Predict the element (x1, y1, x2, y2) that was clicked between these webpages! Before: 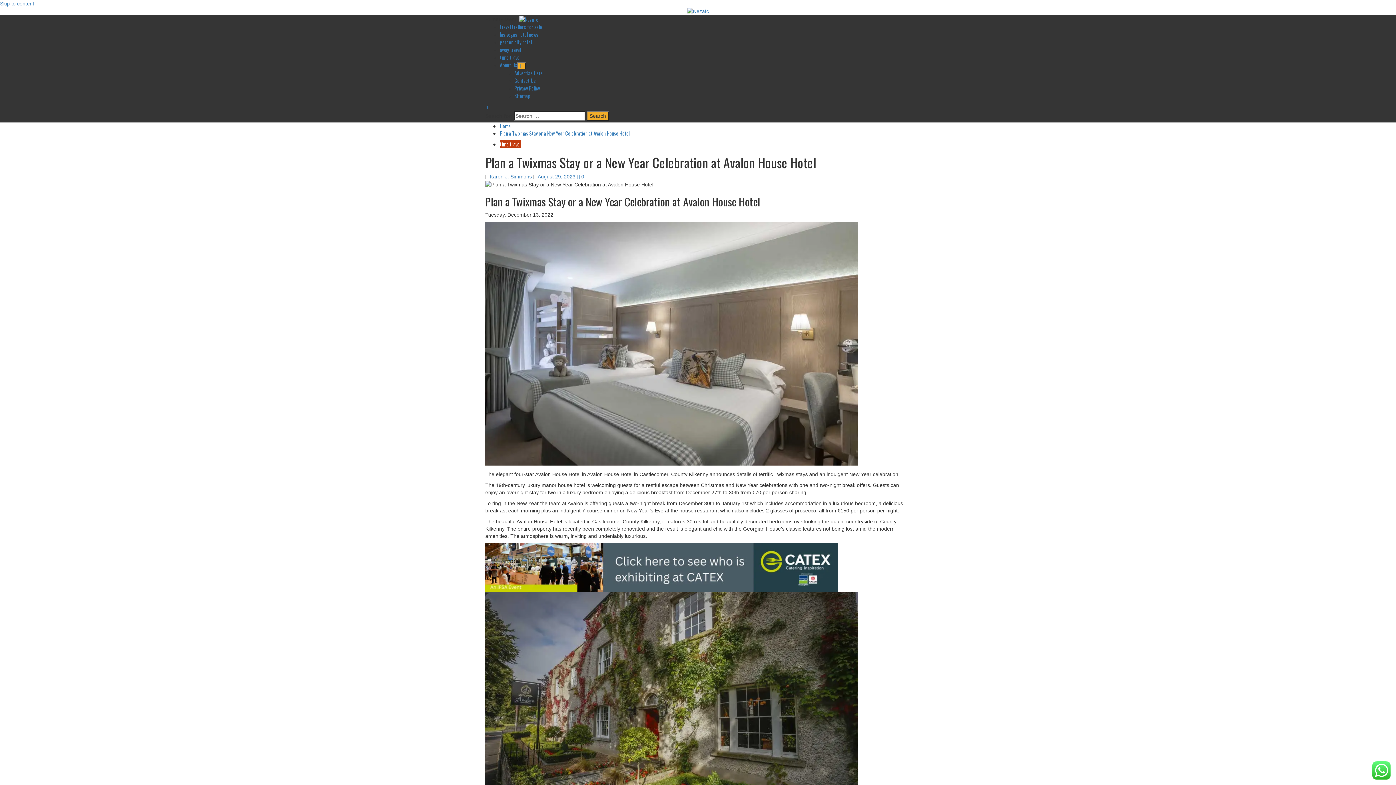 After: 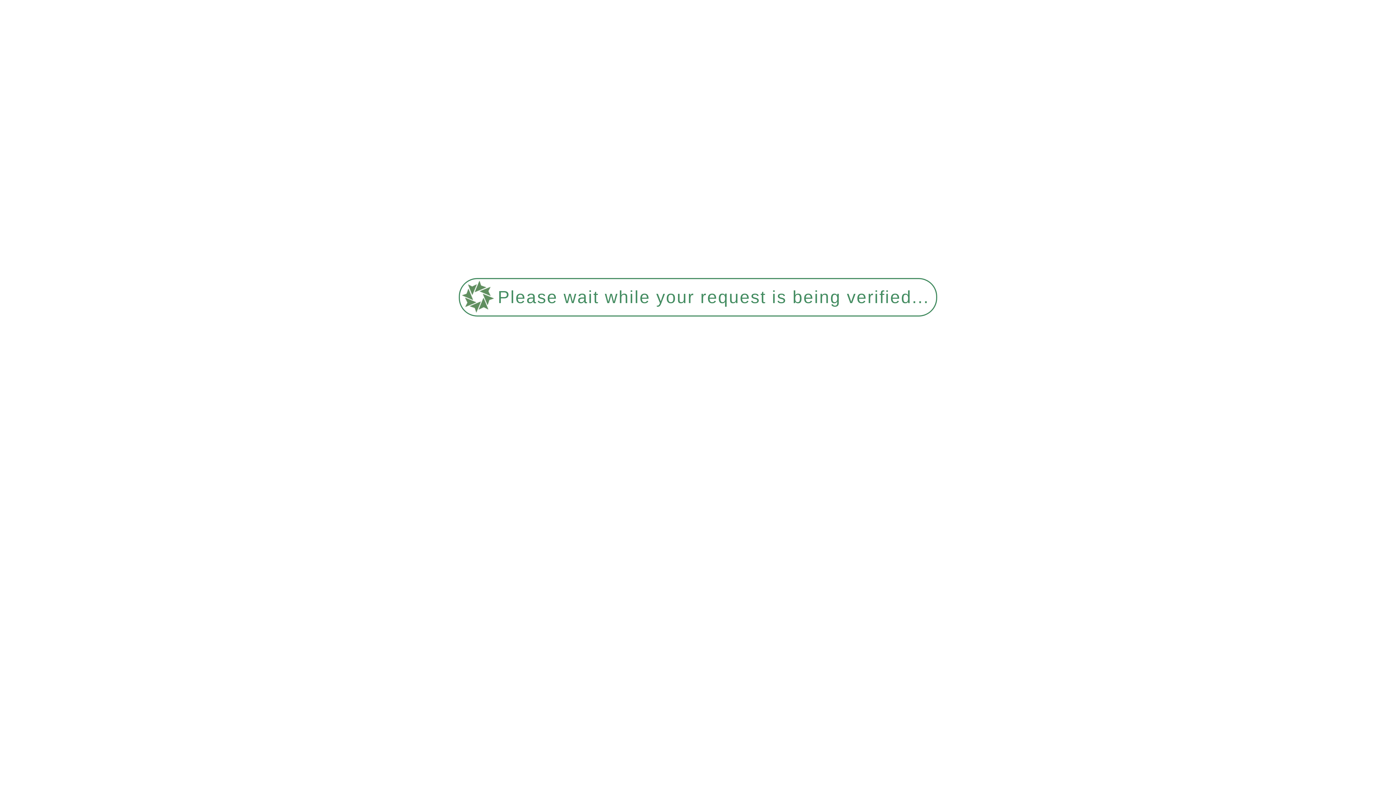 Action: label: time travel bbox: (500, 53, 520, 61)